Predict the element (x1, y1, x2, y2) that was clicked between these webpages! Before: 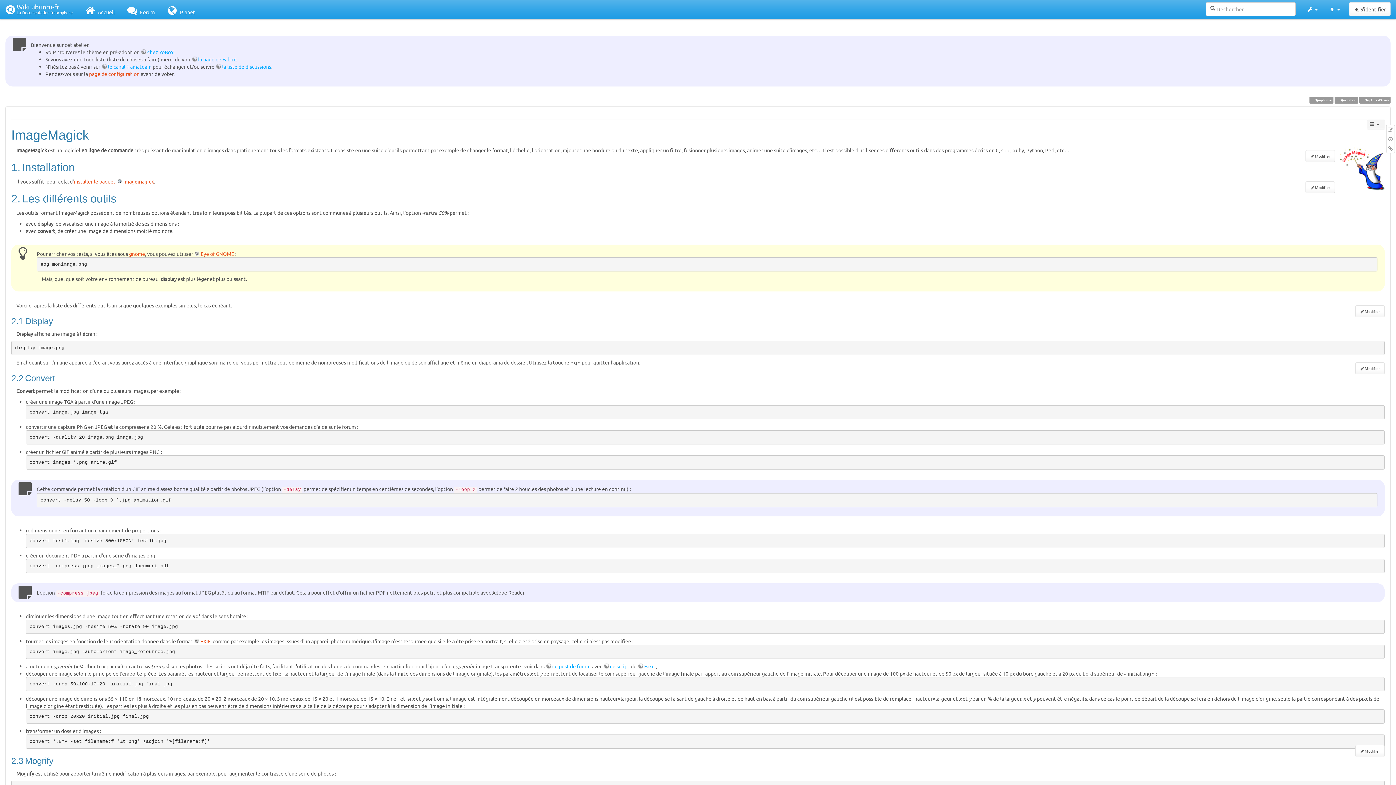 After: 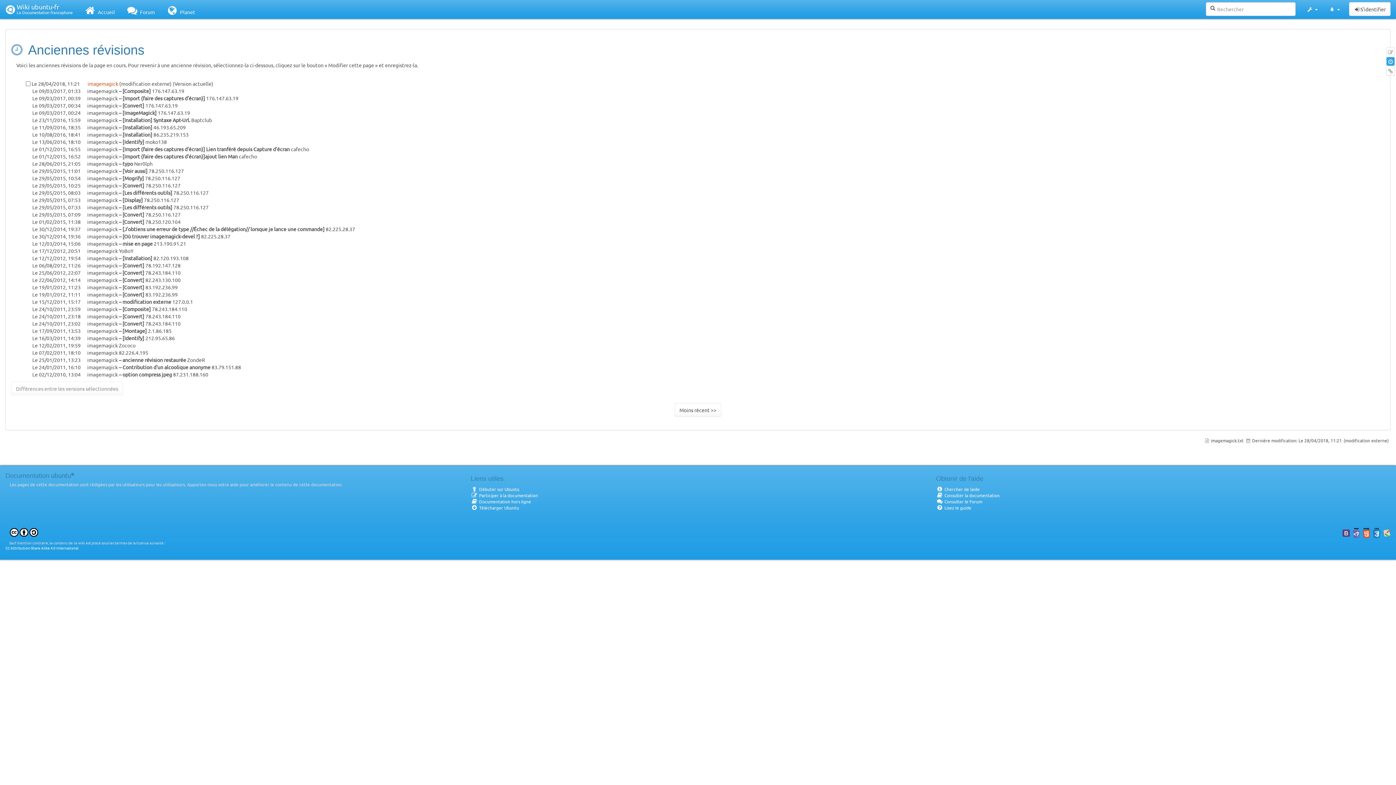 Action: bbox: (1386, 134, 1394, 143)